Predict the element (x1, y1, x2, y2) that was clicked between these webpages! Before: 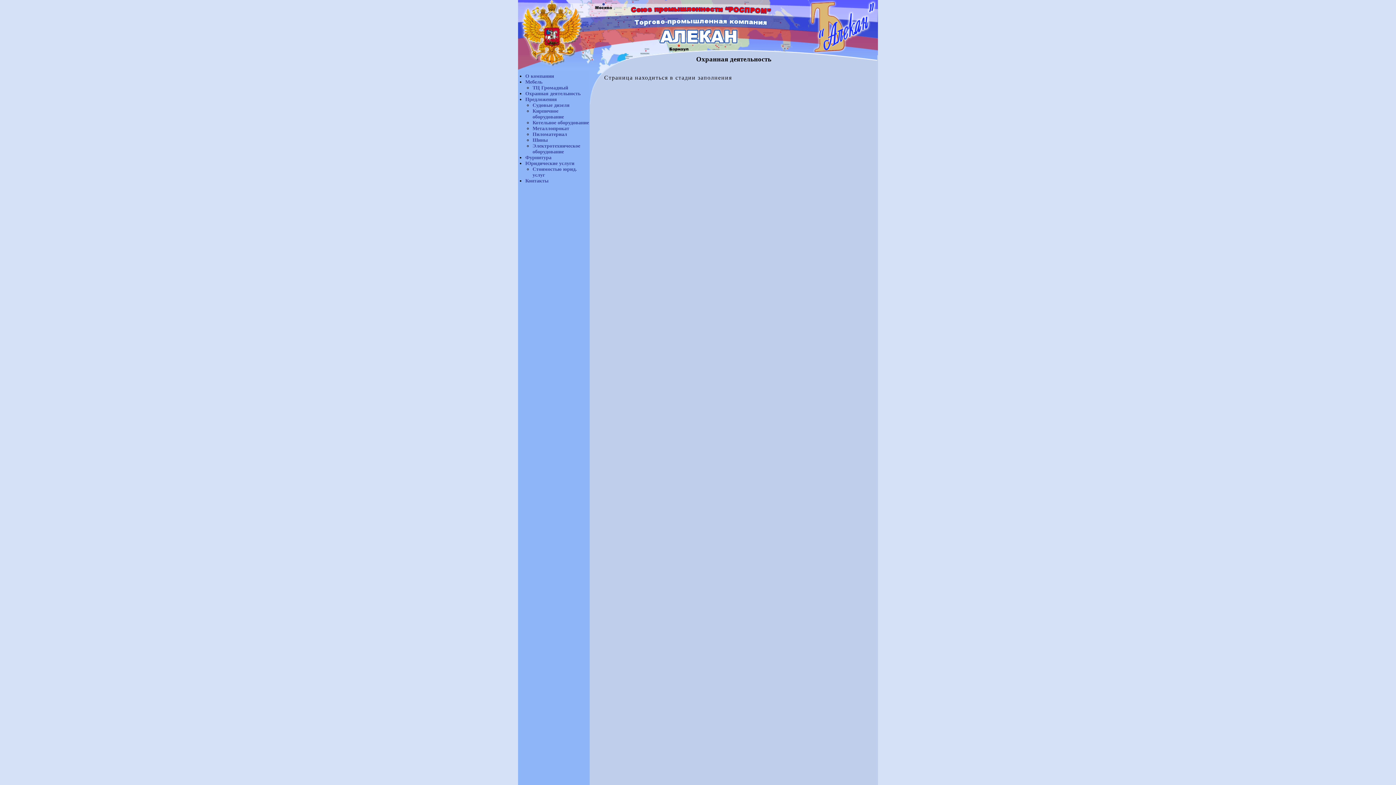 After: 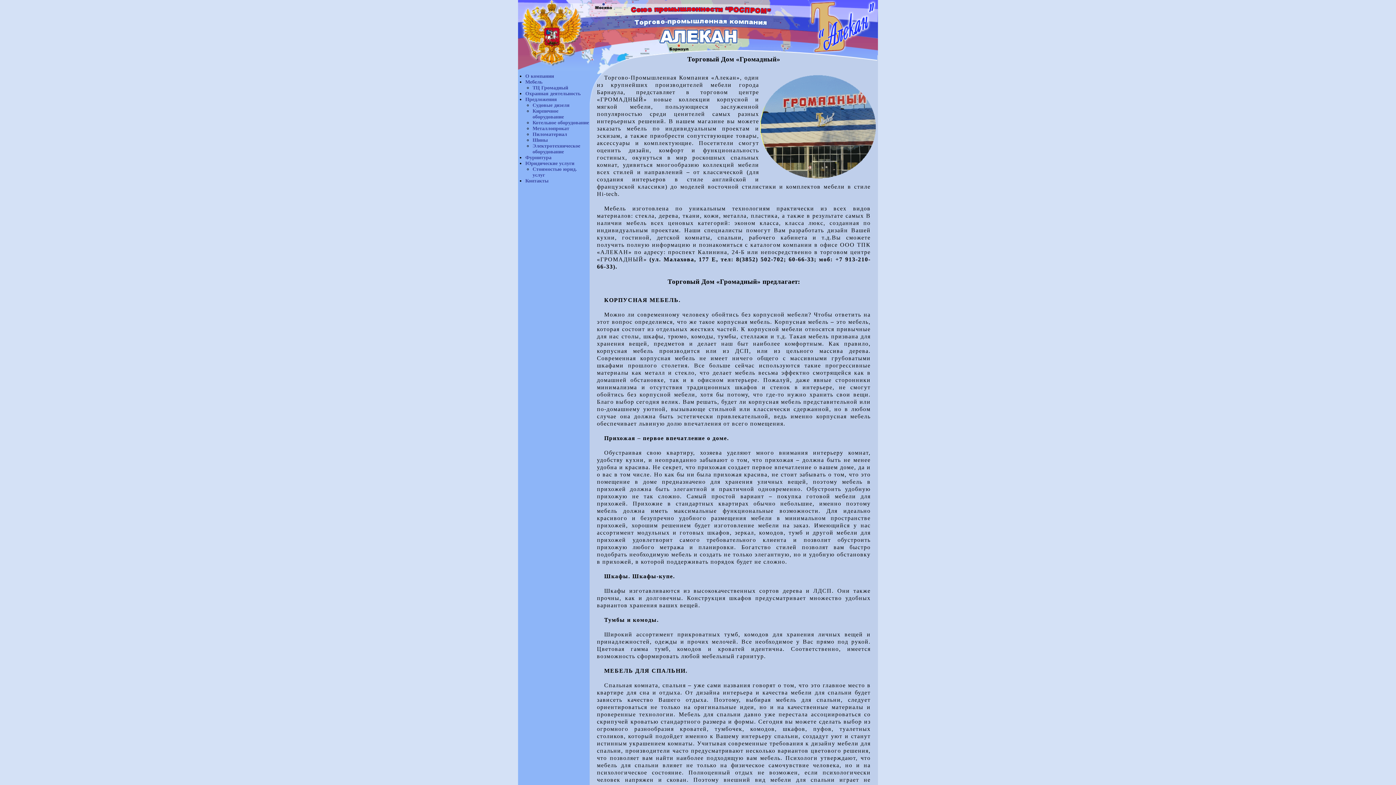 Action: label: ТЦ Громадный bbox: (532, 85, 568, 90)